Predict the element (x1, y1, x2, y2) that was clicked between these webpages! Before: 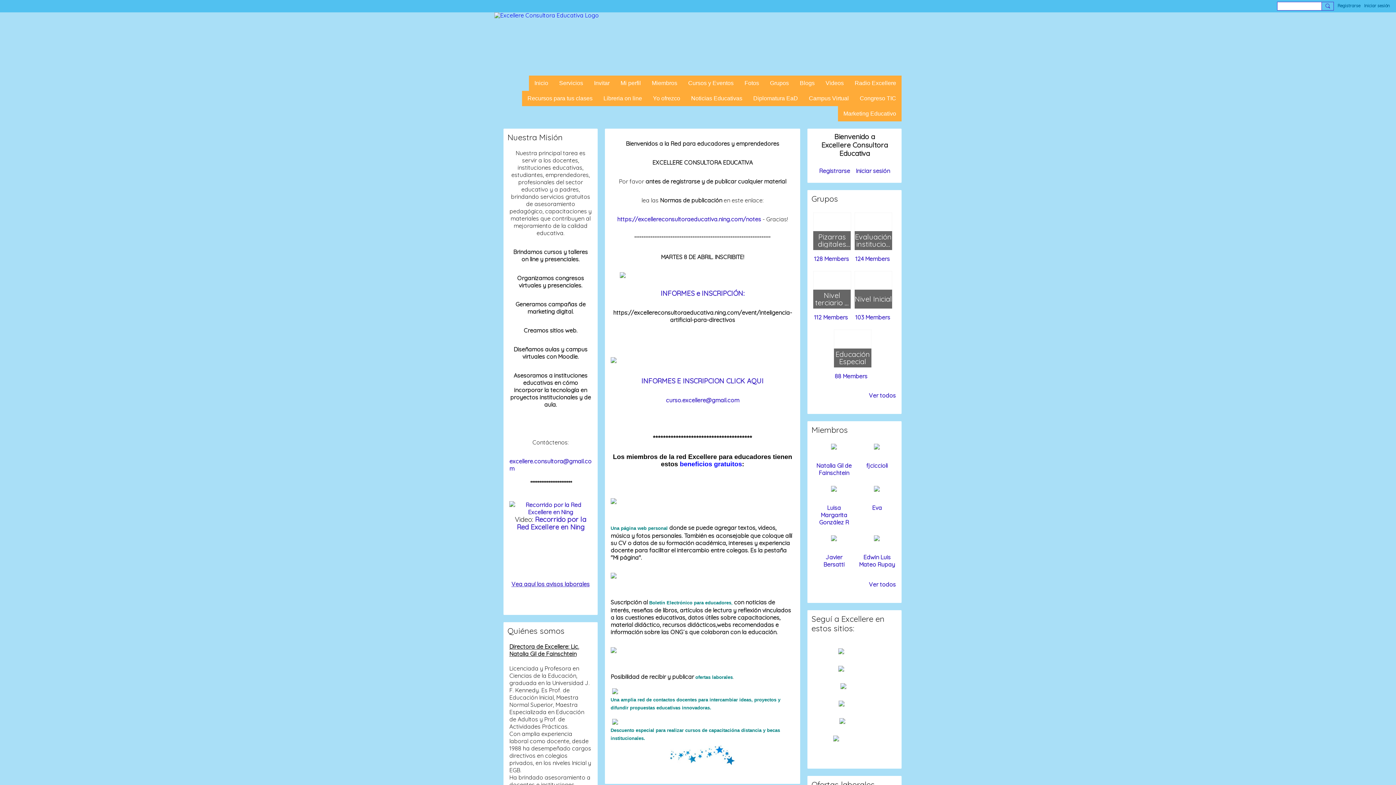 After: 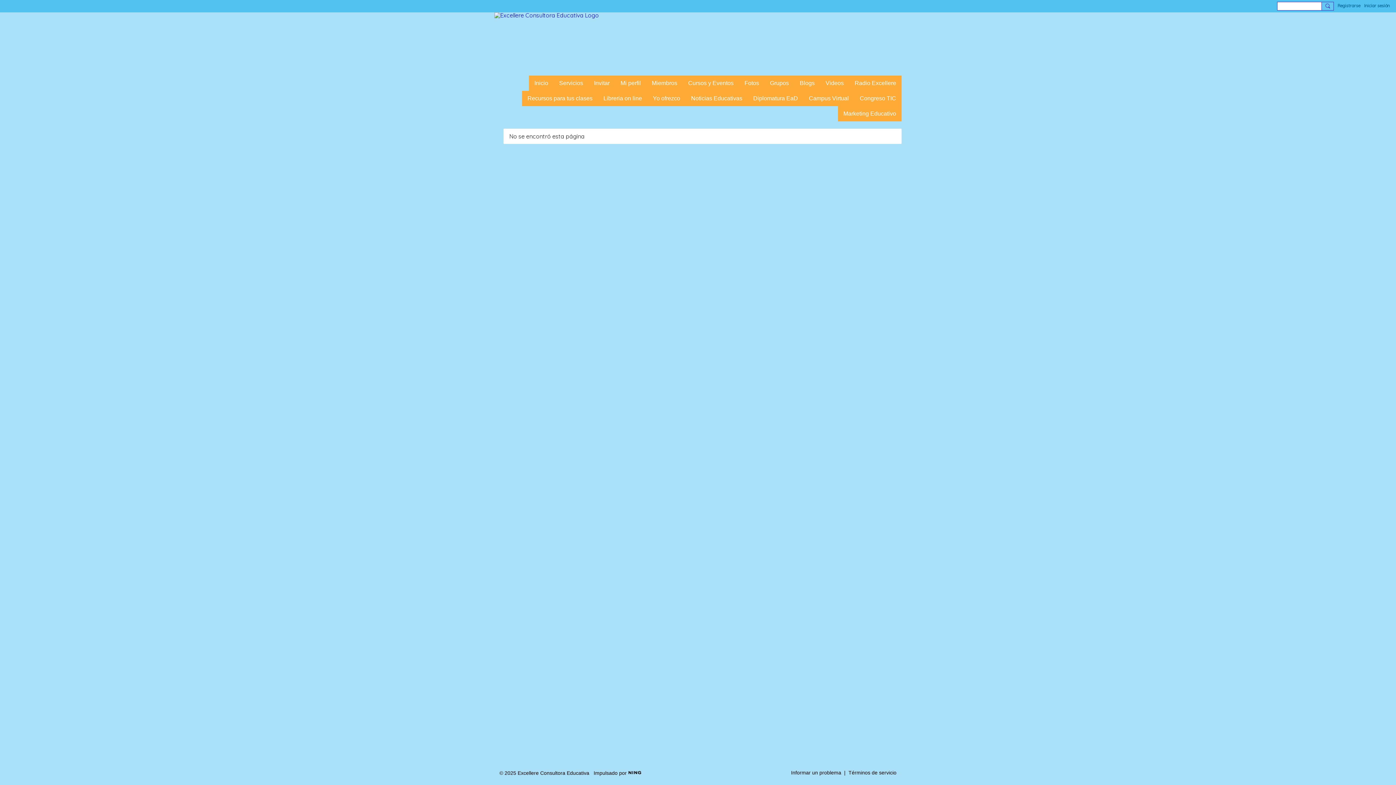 Action: bbox: (516, 515, 586, 531) label: Recorrido por la Red Excellere en Ning